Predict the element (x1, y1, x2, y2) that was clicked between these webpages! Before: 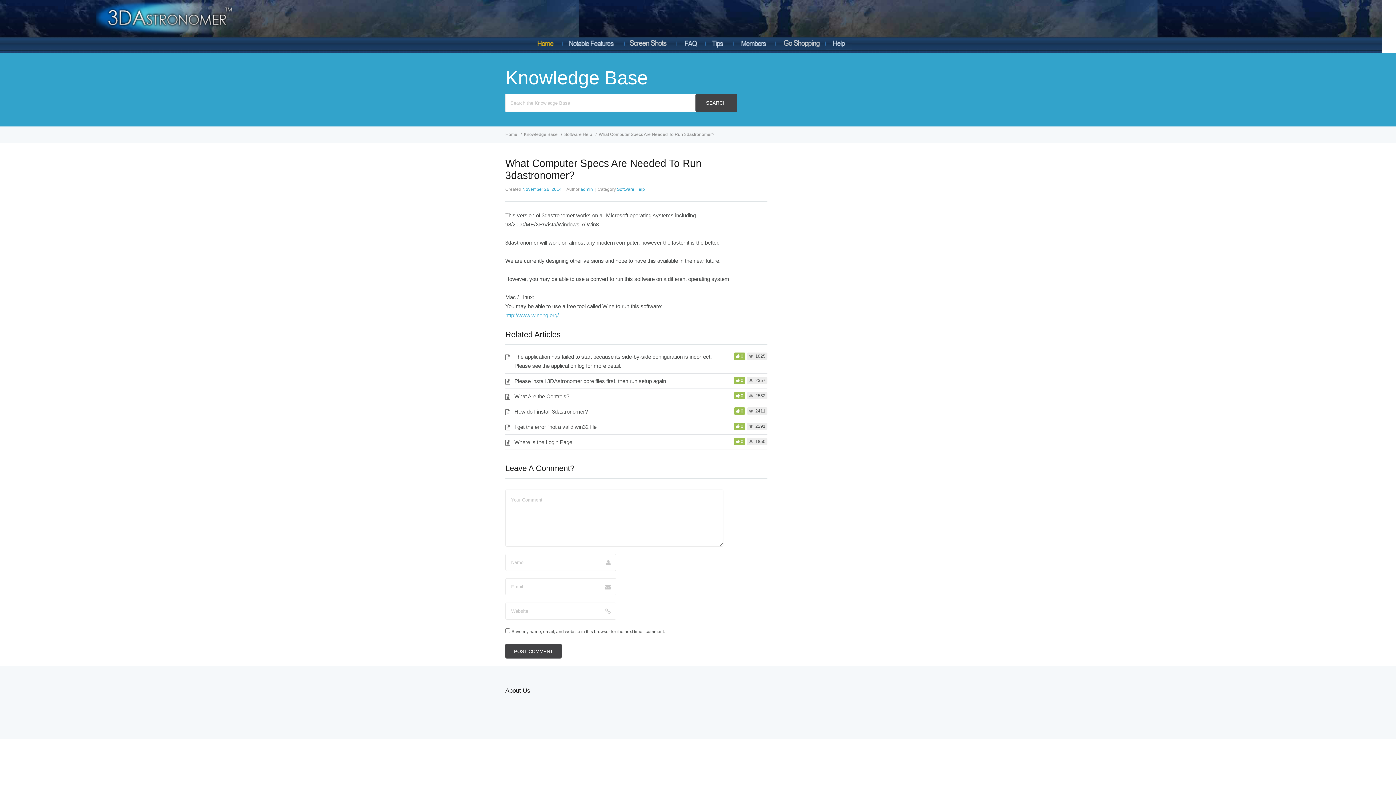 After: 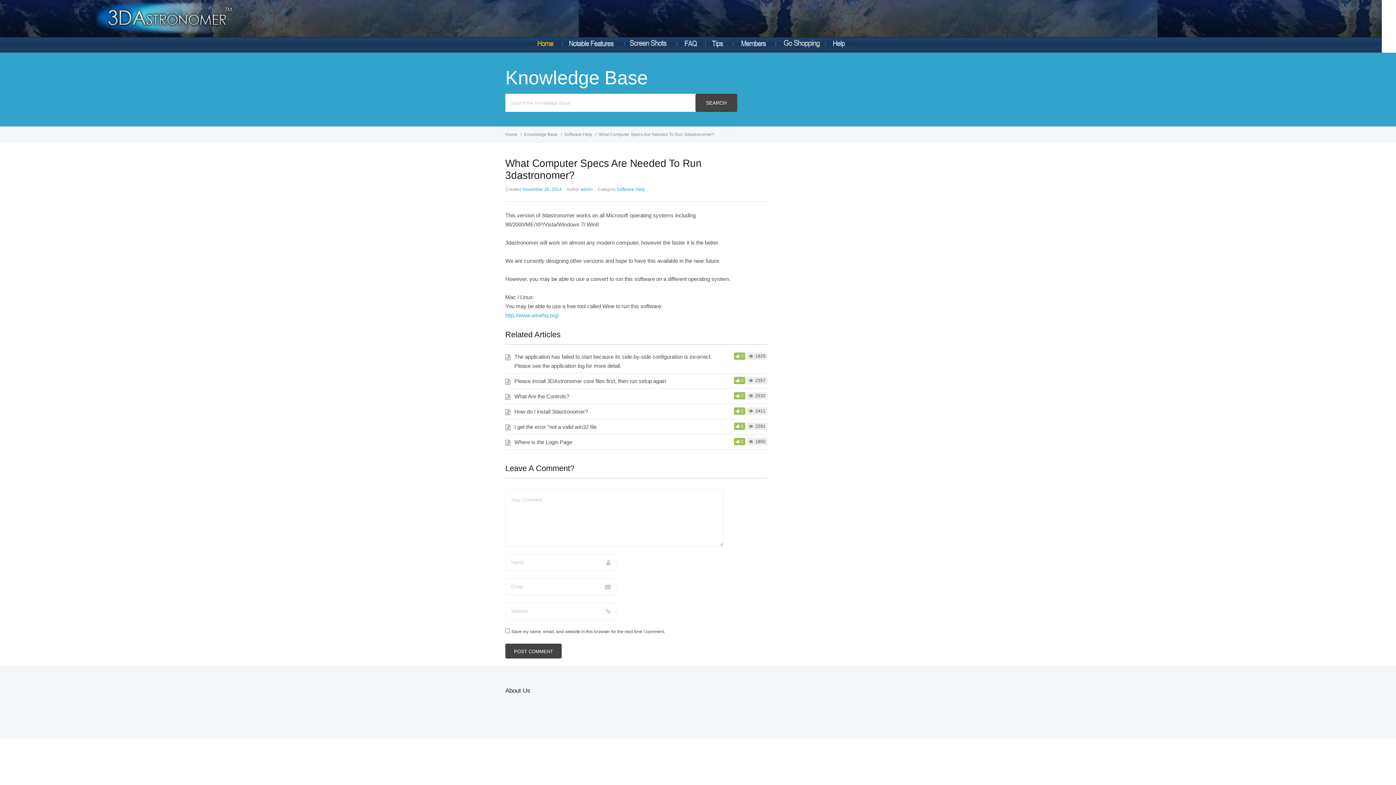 Action: bbox: (598, 132, 714, 137) label: What Computer Specs Are Needed To Run 3dastronomer?